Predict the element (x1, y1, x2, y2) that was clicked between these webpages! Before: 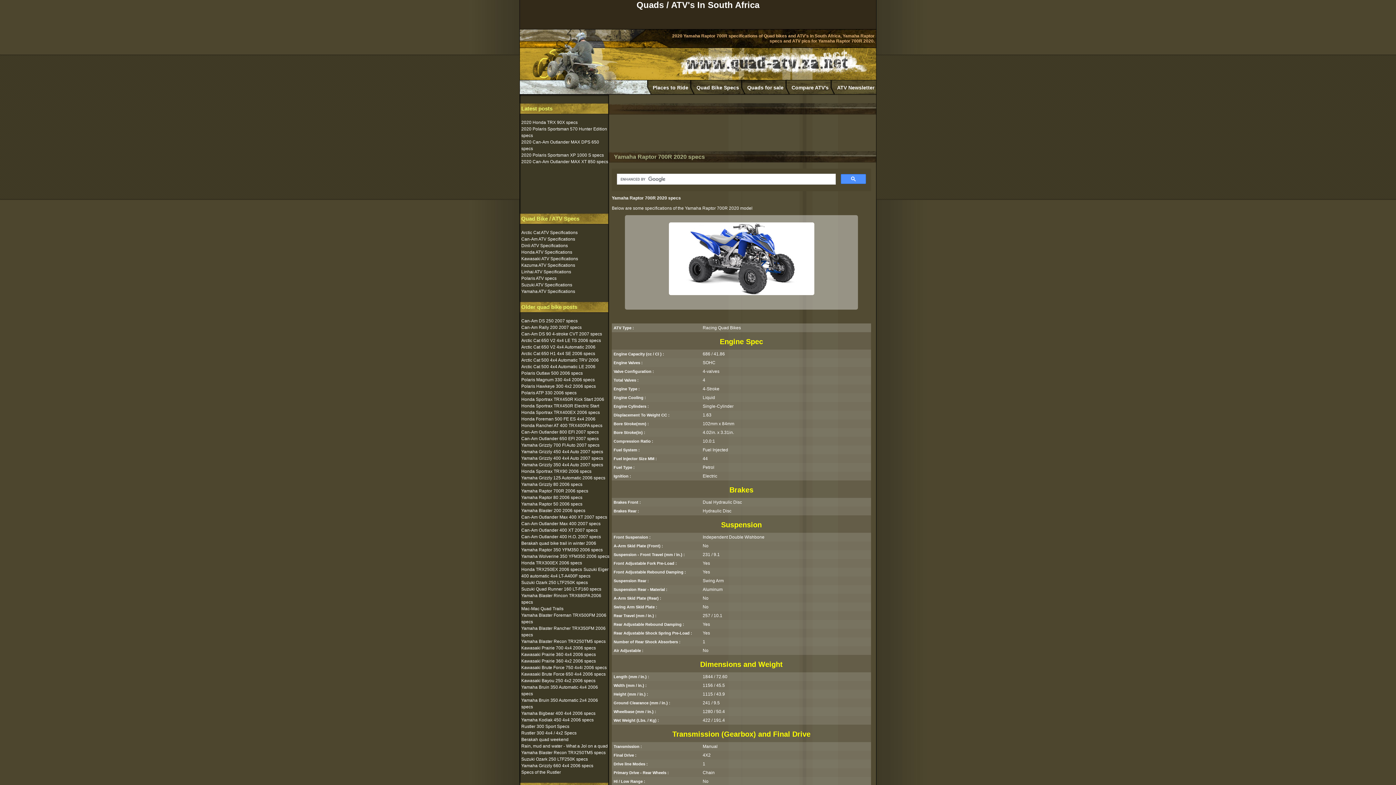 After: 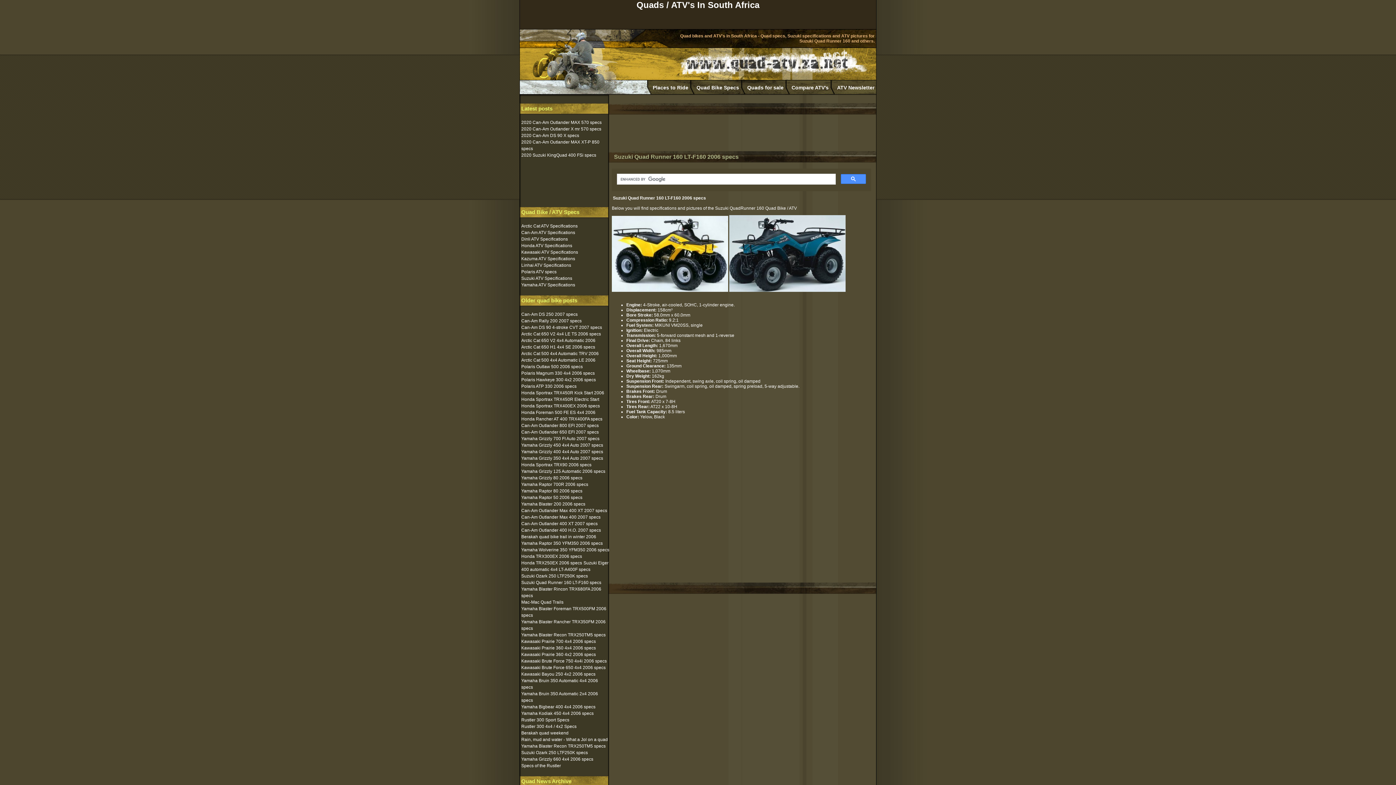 Action: label: Suzuki Quad Runner 160 LT-F160 specs bbox: (521, 586, 601, 592)